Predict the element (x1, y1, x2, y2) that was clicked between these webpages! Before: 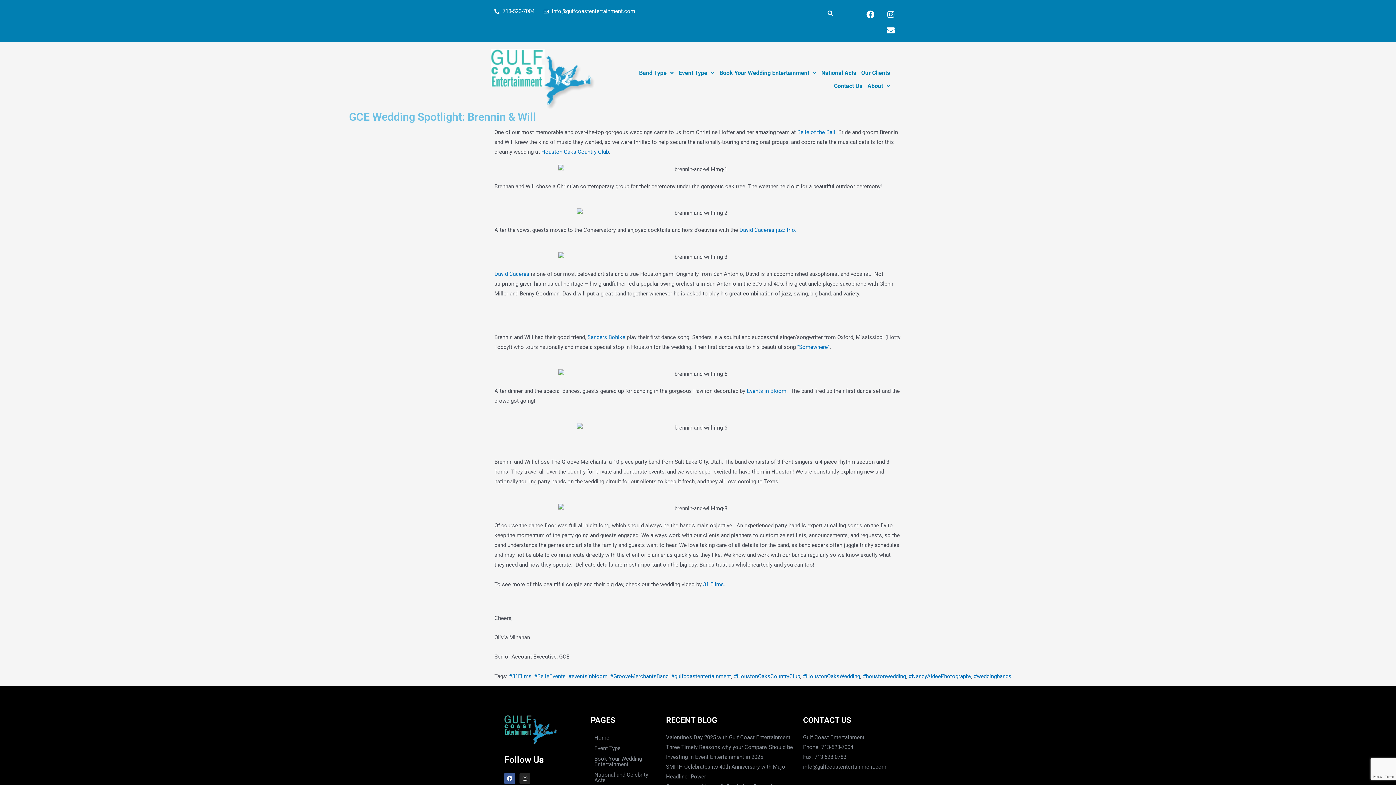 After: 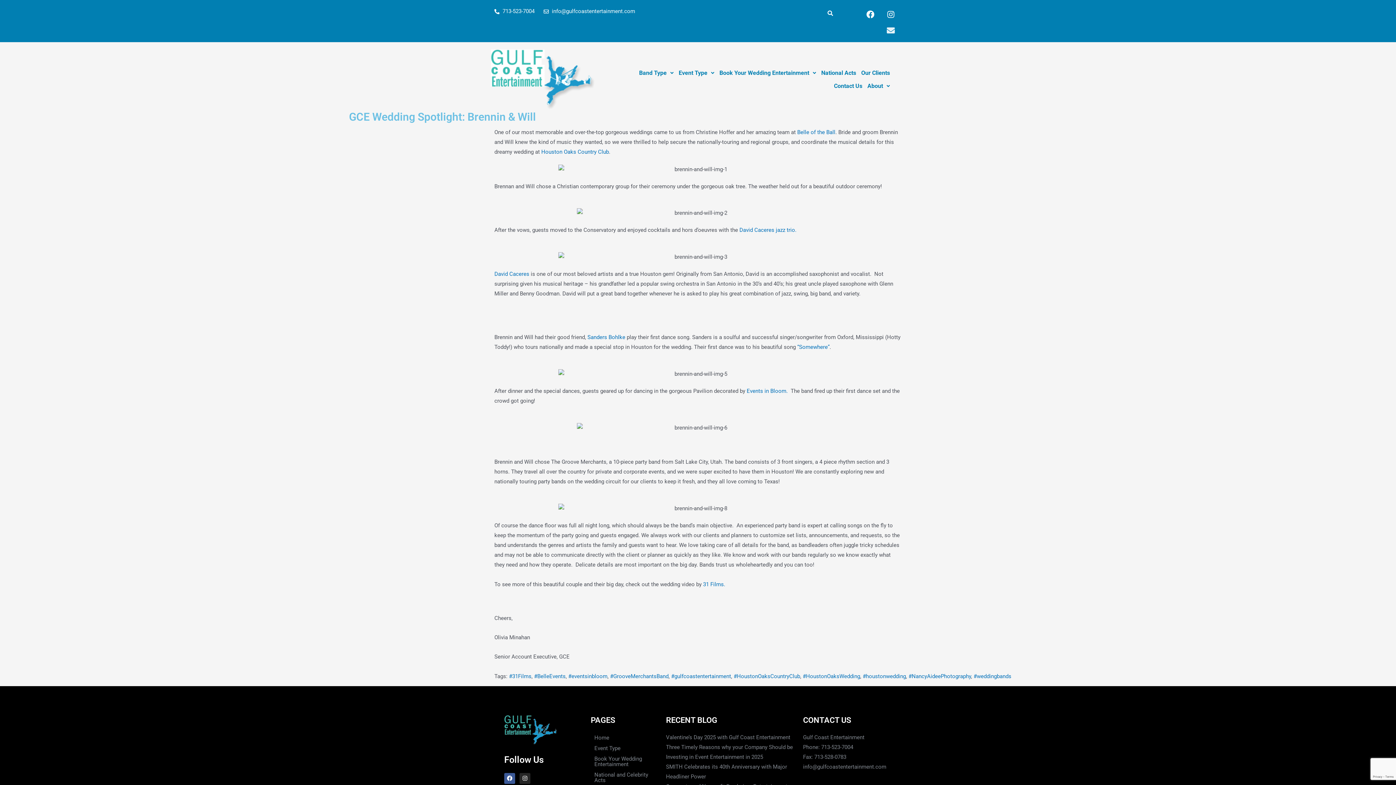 Action: bbox: (883, 22, 899, 38) label: Envelope